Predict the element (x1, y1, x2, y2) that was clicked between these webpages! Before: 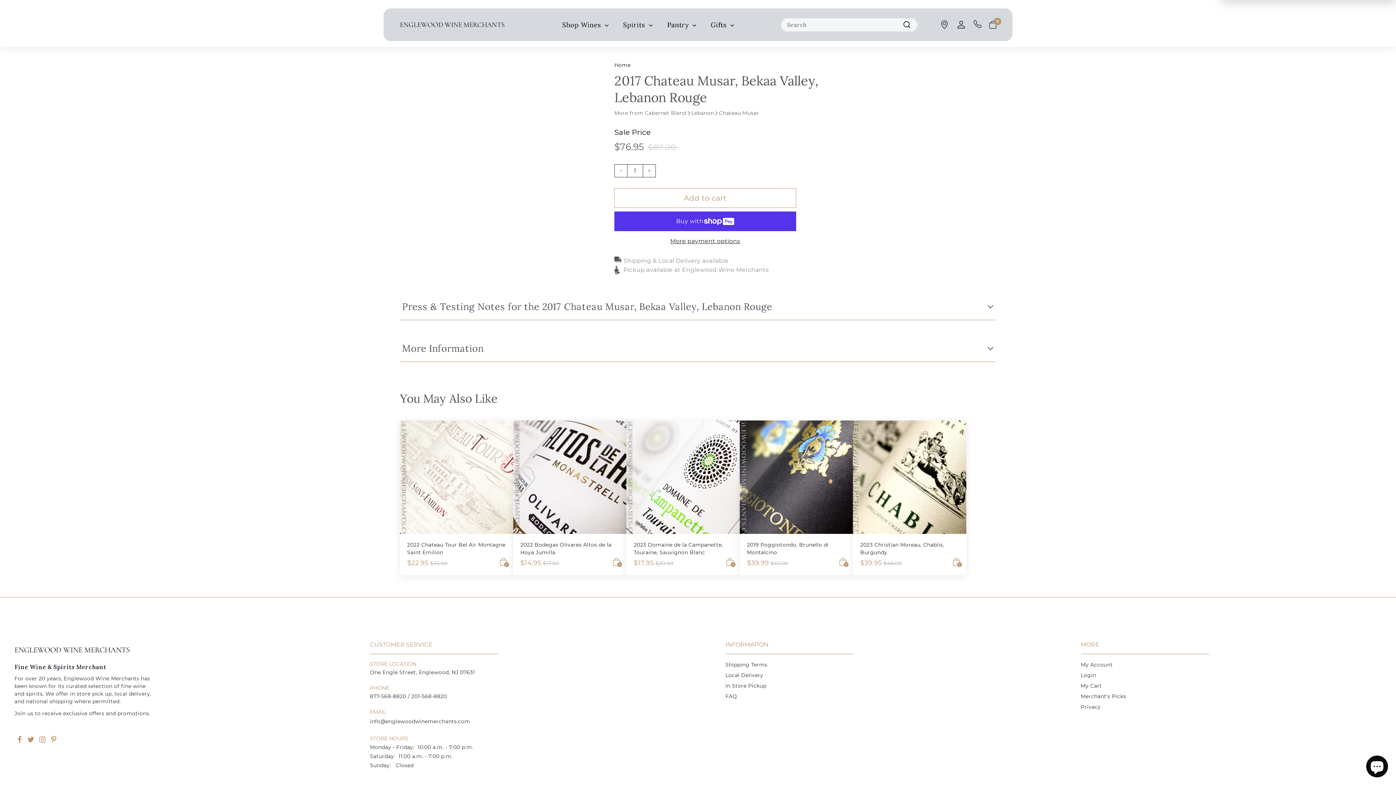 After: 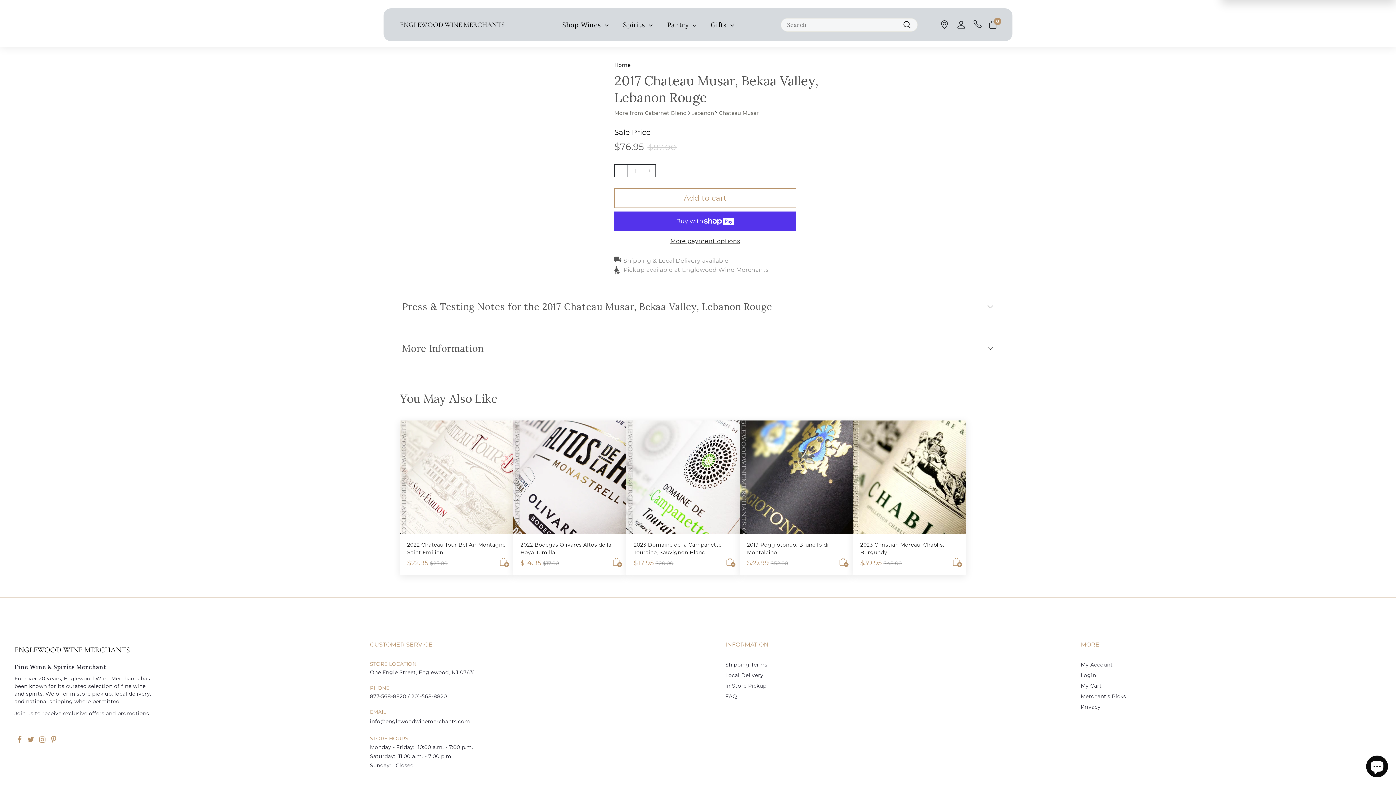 Action: label: Instagram bbox: (38, 736, 46, 744)